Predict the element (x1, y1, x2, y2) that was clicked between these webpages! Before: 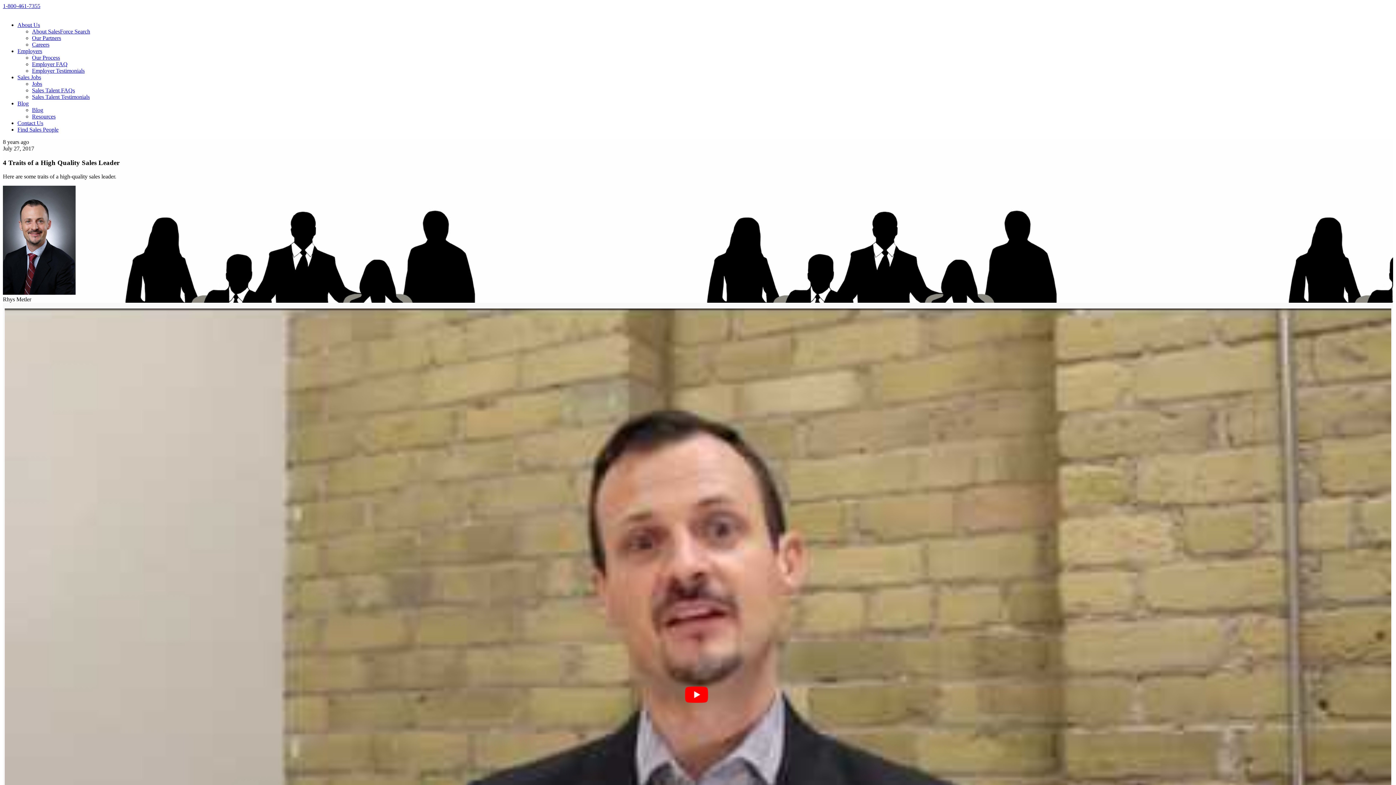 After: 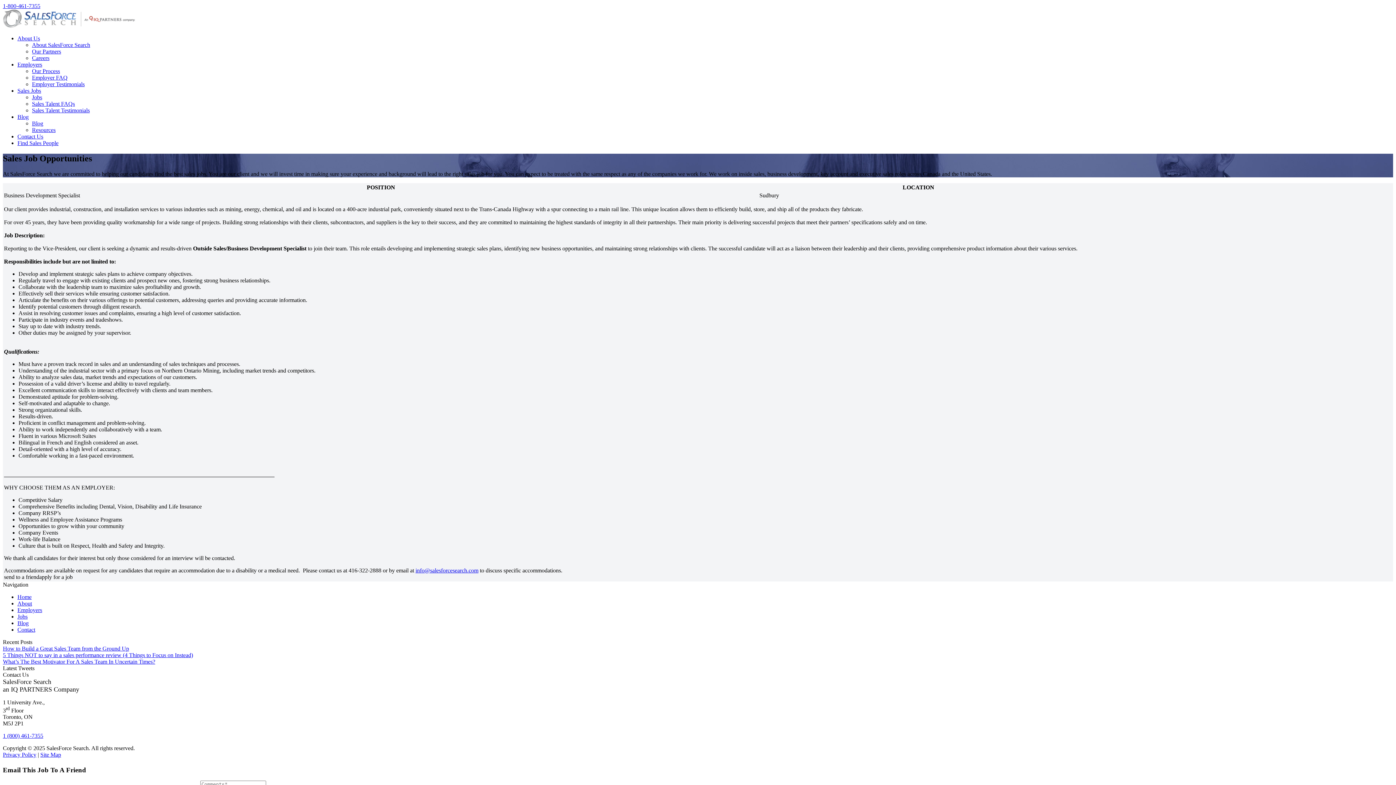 Action: bbox: (32, 80, 42, 86) label: Jobs